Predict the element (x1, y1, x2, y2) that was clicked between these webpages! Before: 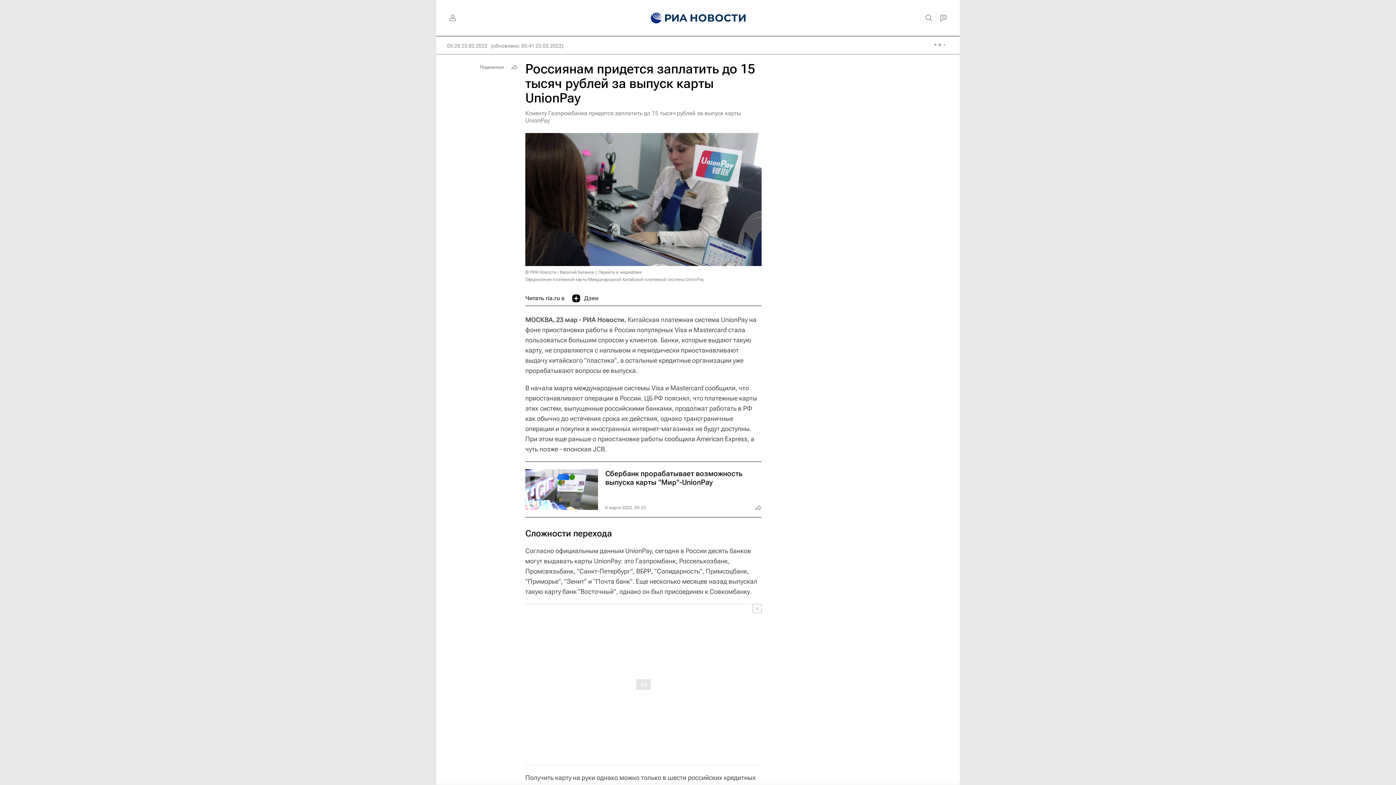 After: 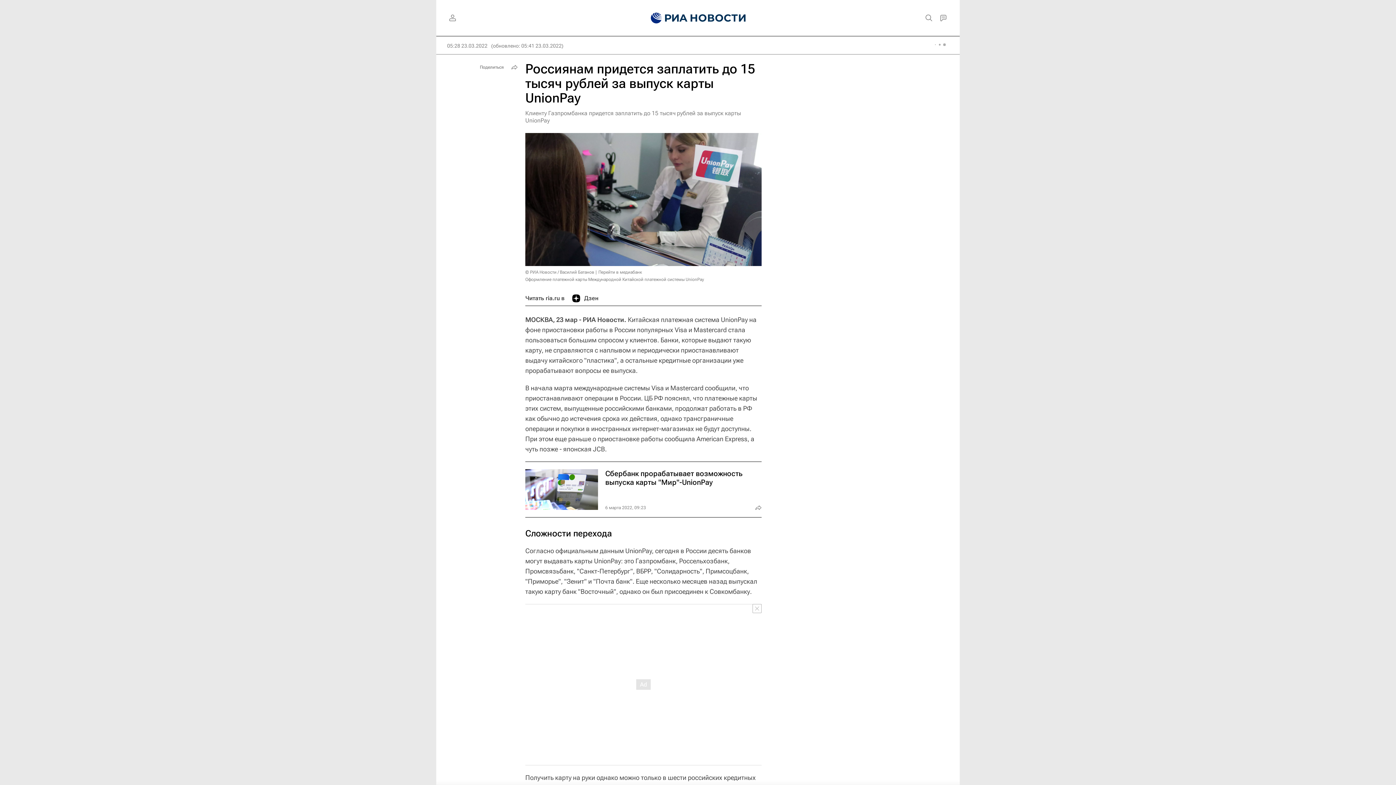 Action: label: Дзен bbox: (572, 291, 598, 305)